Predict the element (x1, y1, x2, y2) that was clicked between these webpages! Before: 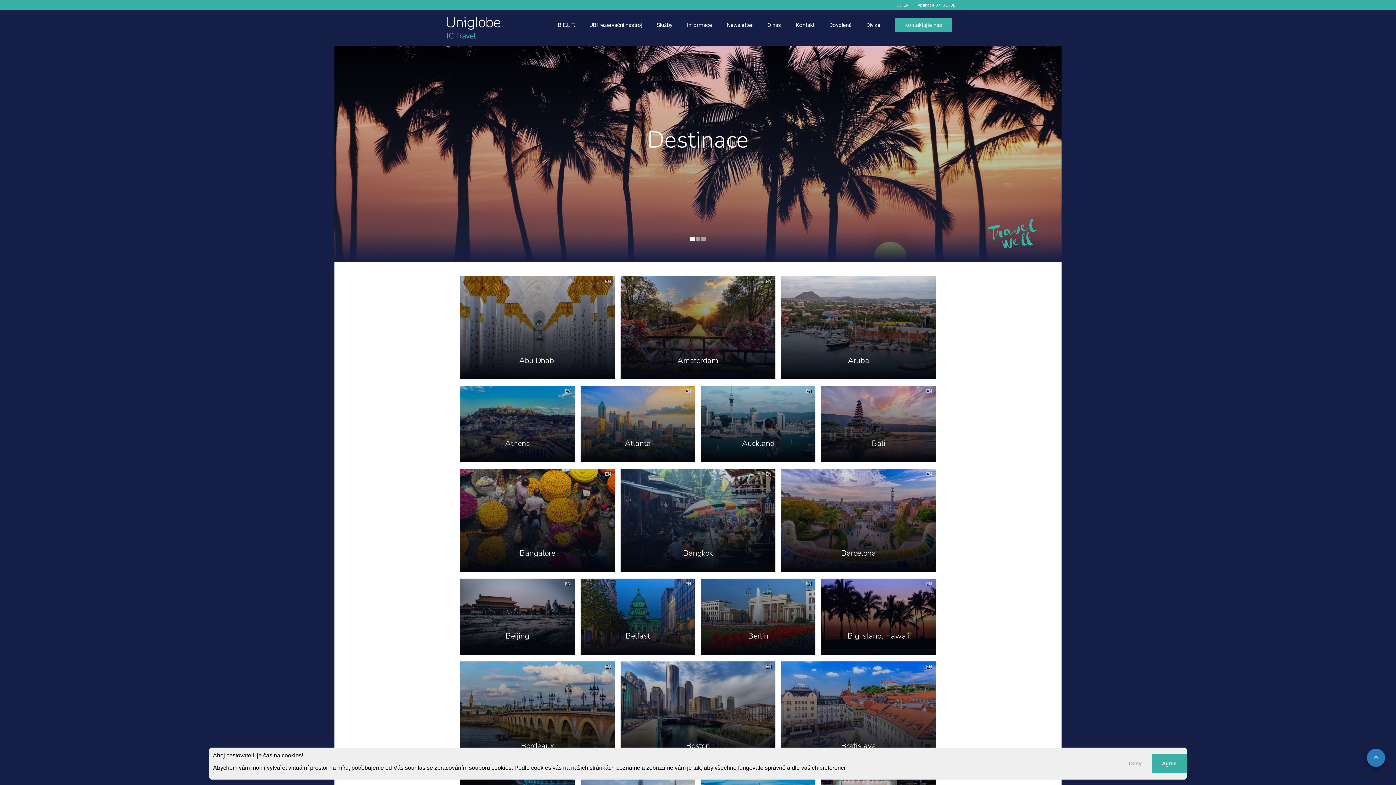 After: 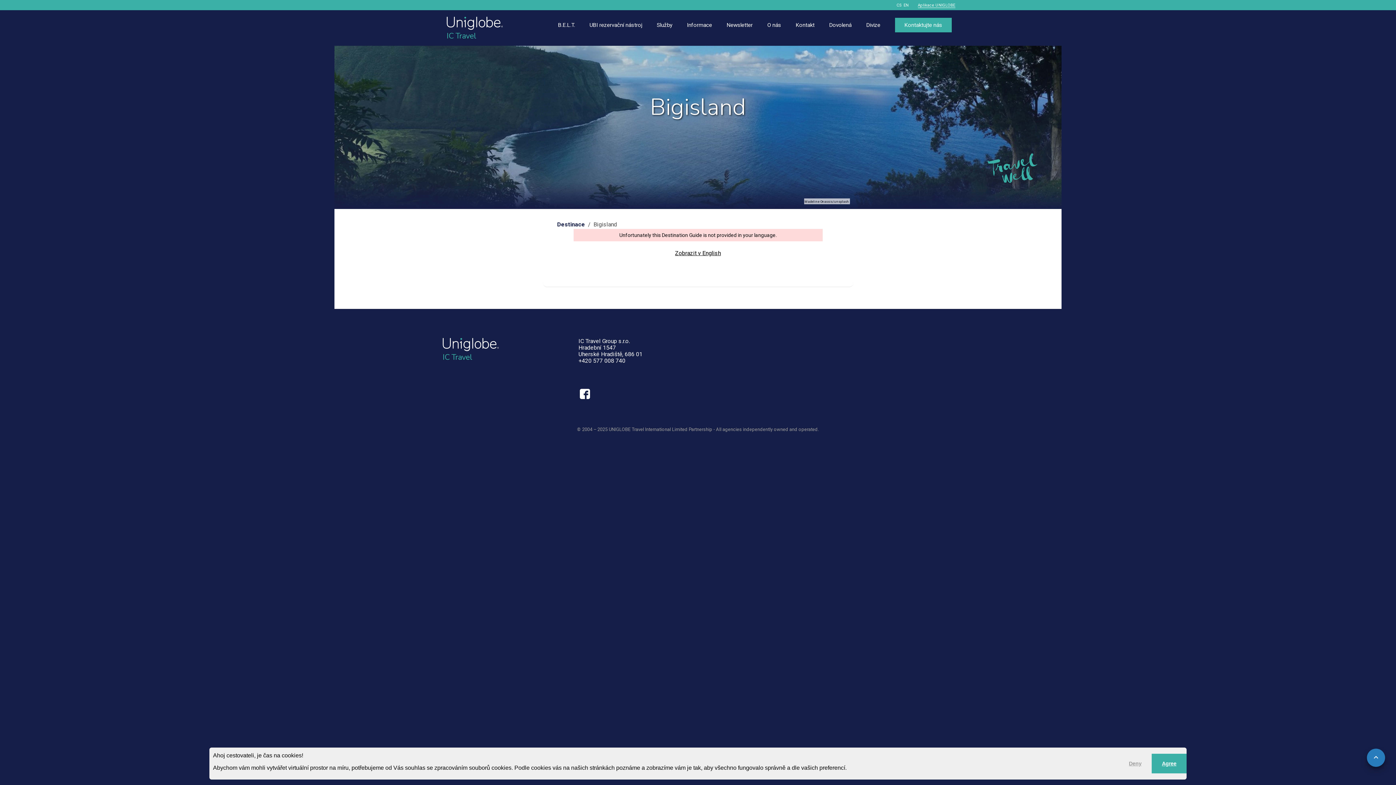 Action: bbox: (821, 613, 936, 620) label: Big Island, Hawaii
EN